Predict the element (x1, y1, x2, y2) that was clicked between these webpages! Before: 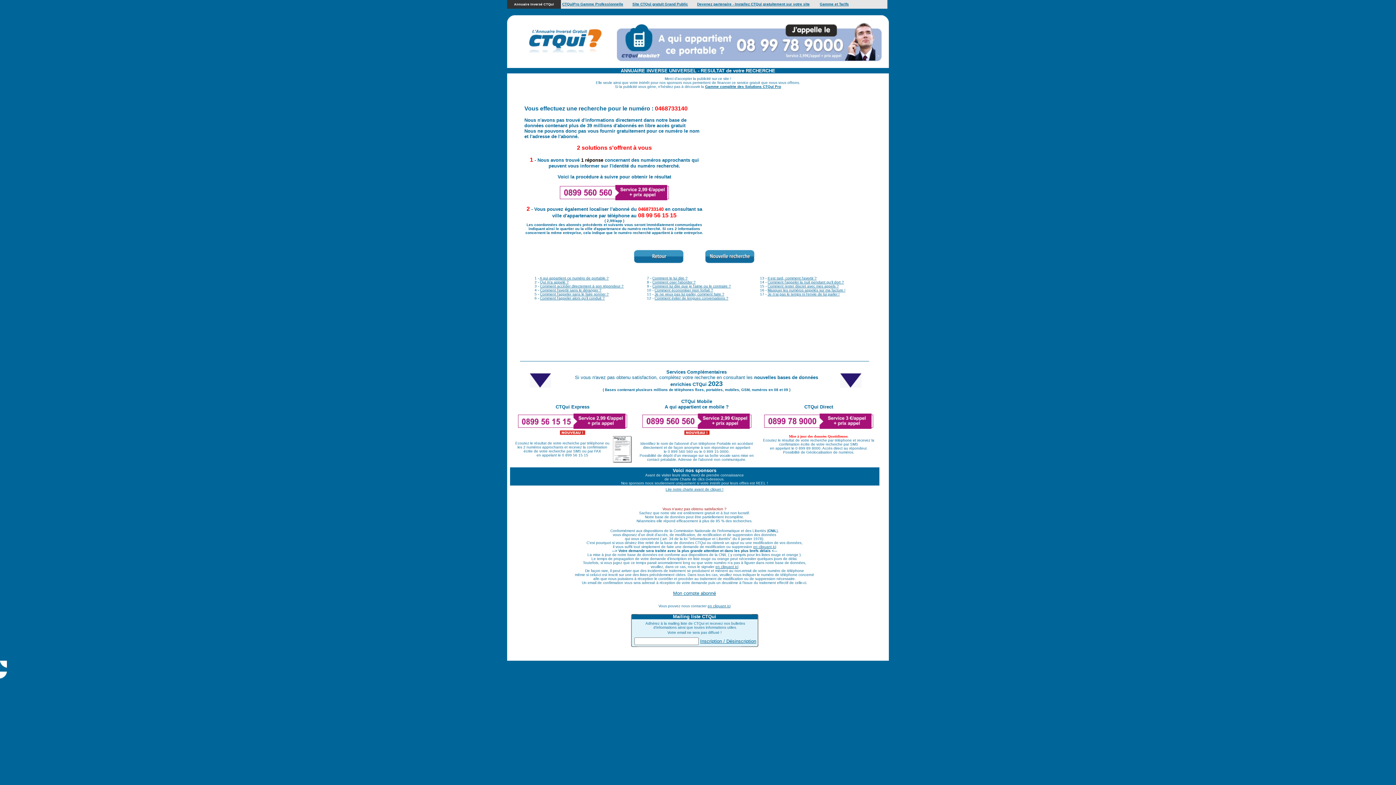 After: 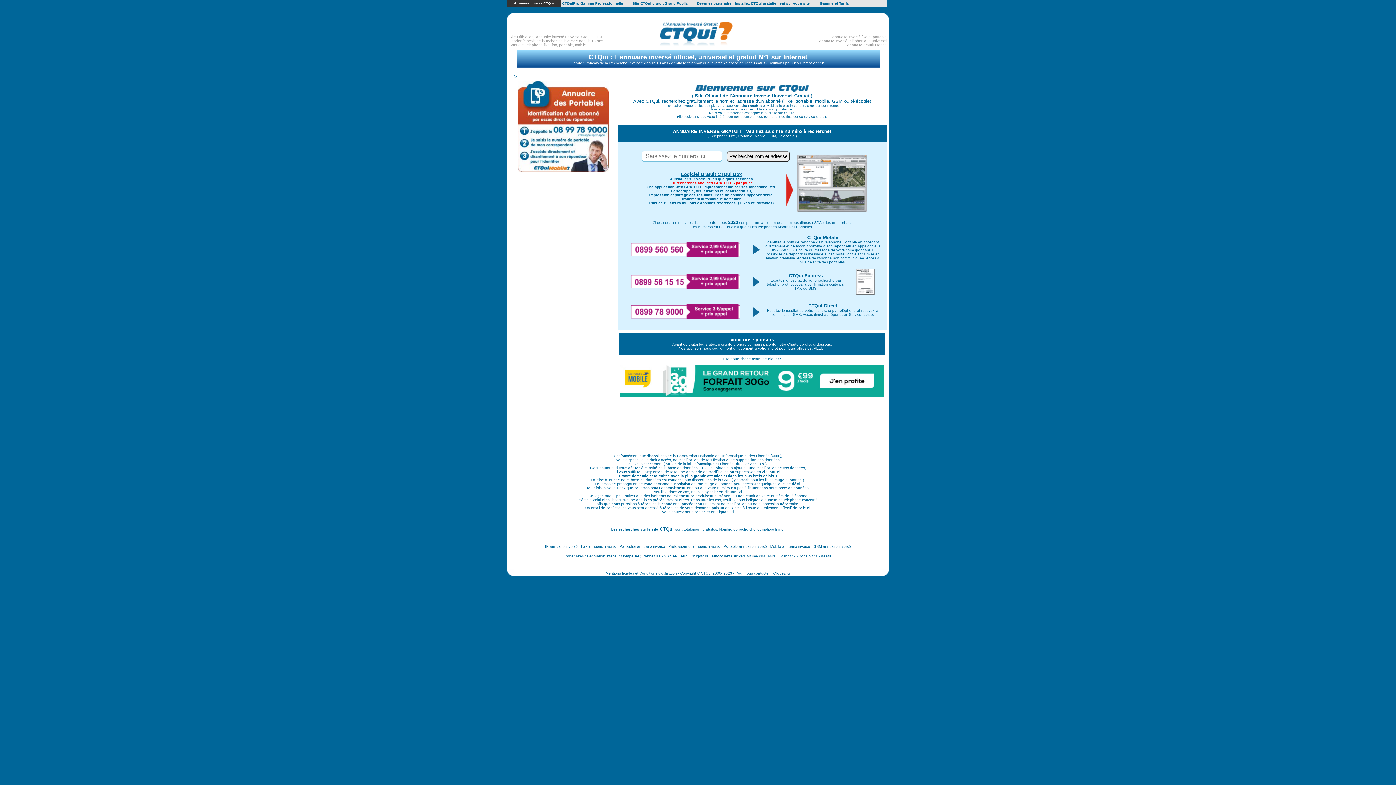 Action: bbox: (705, 258, 754, 264)